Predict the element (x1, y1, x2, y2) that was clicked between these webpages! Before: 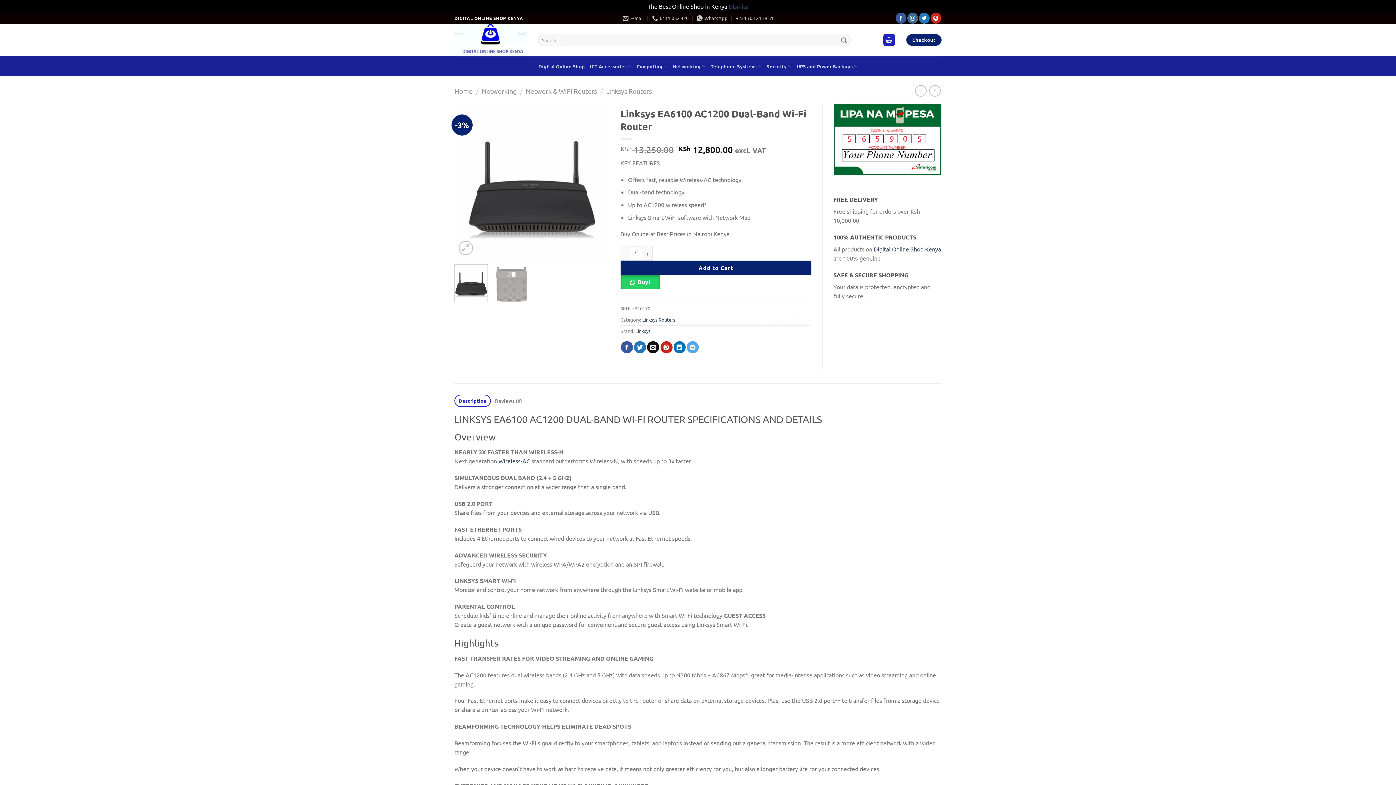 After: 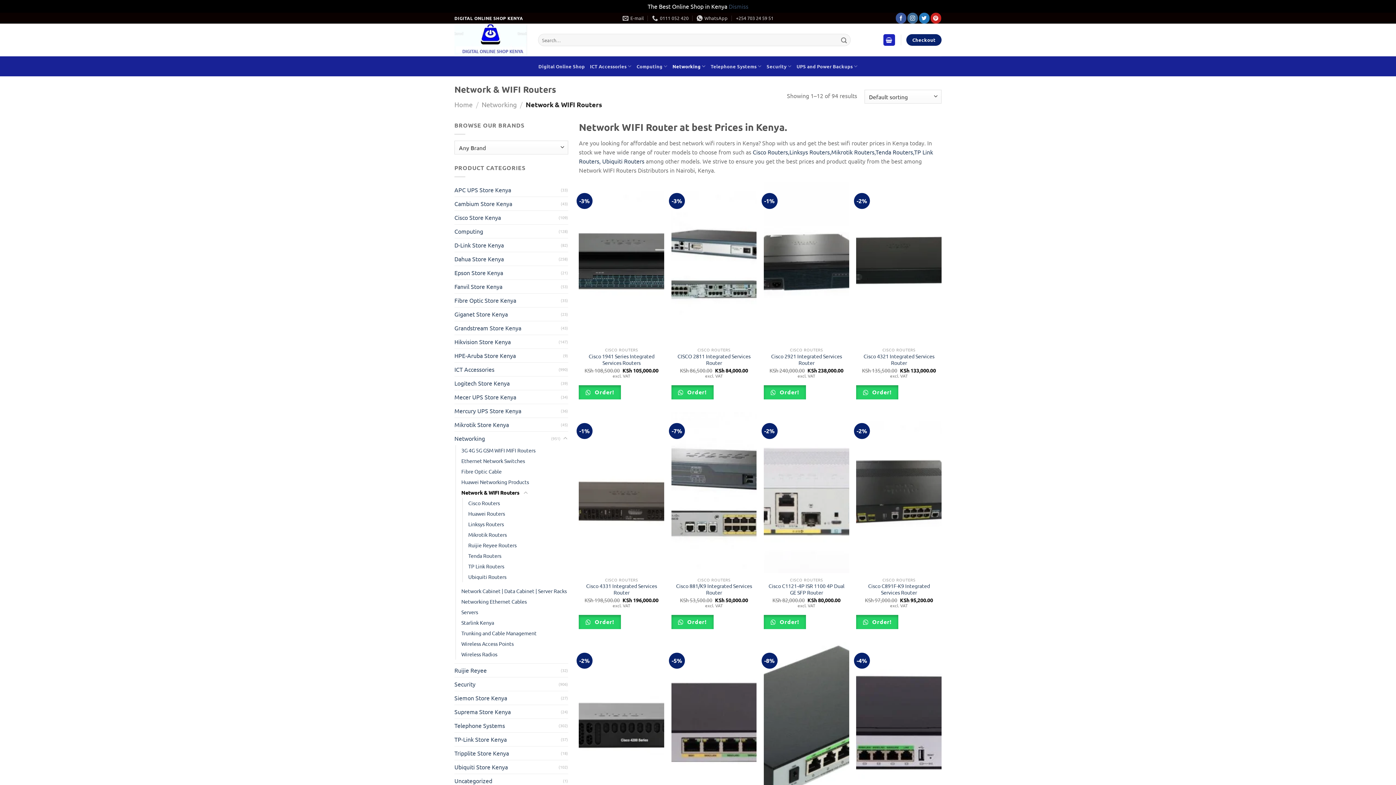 Action: label: Network & WIFI Routers bbox: (525, 87, 597, 94)